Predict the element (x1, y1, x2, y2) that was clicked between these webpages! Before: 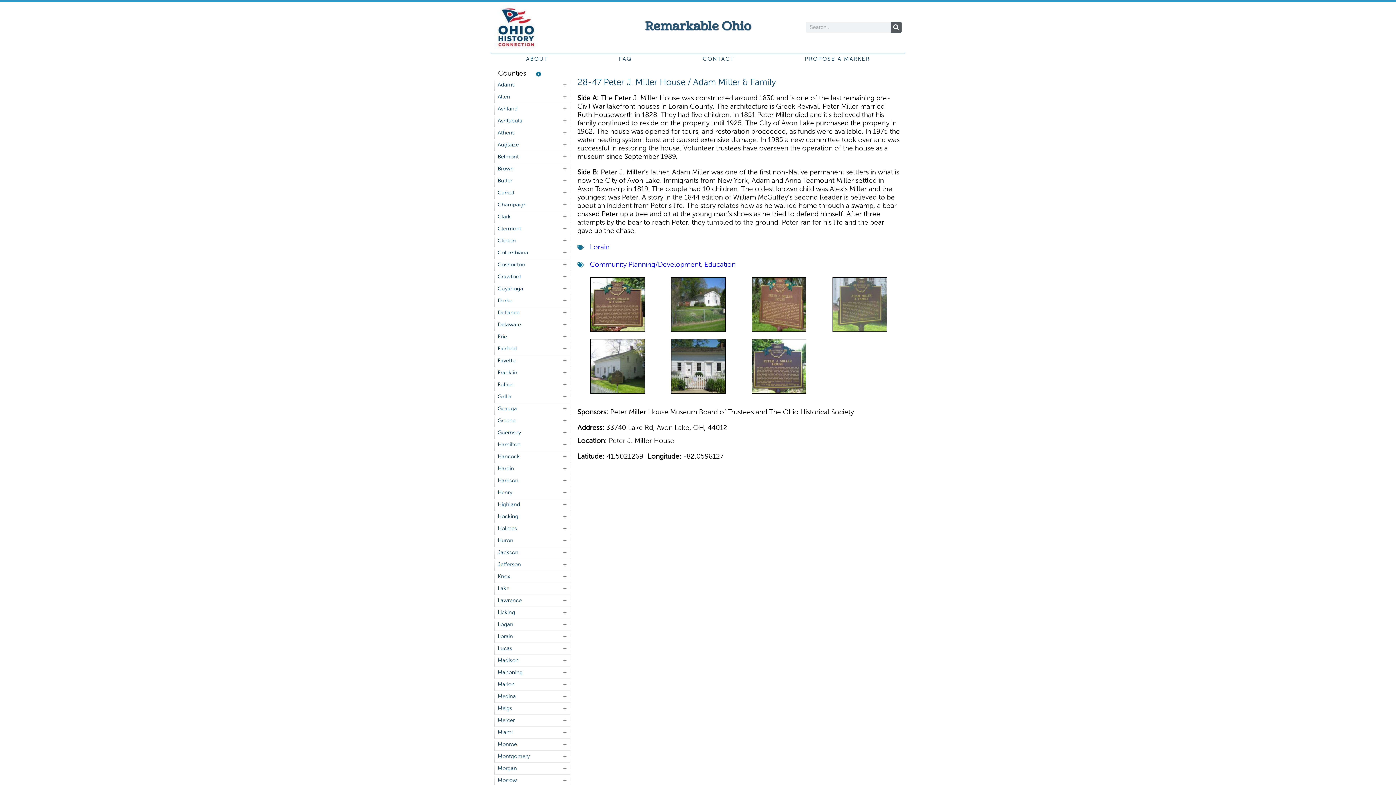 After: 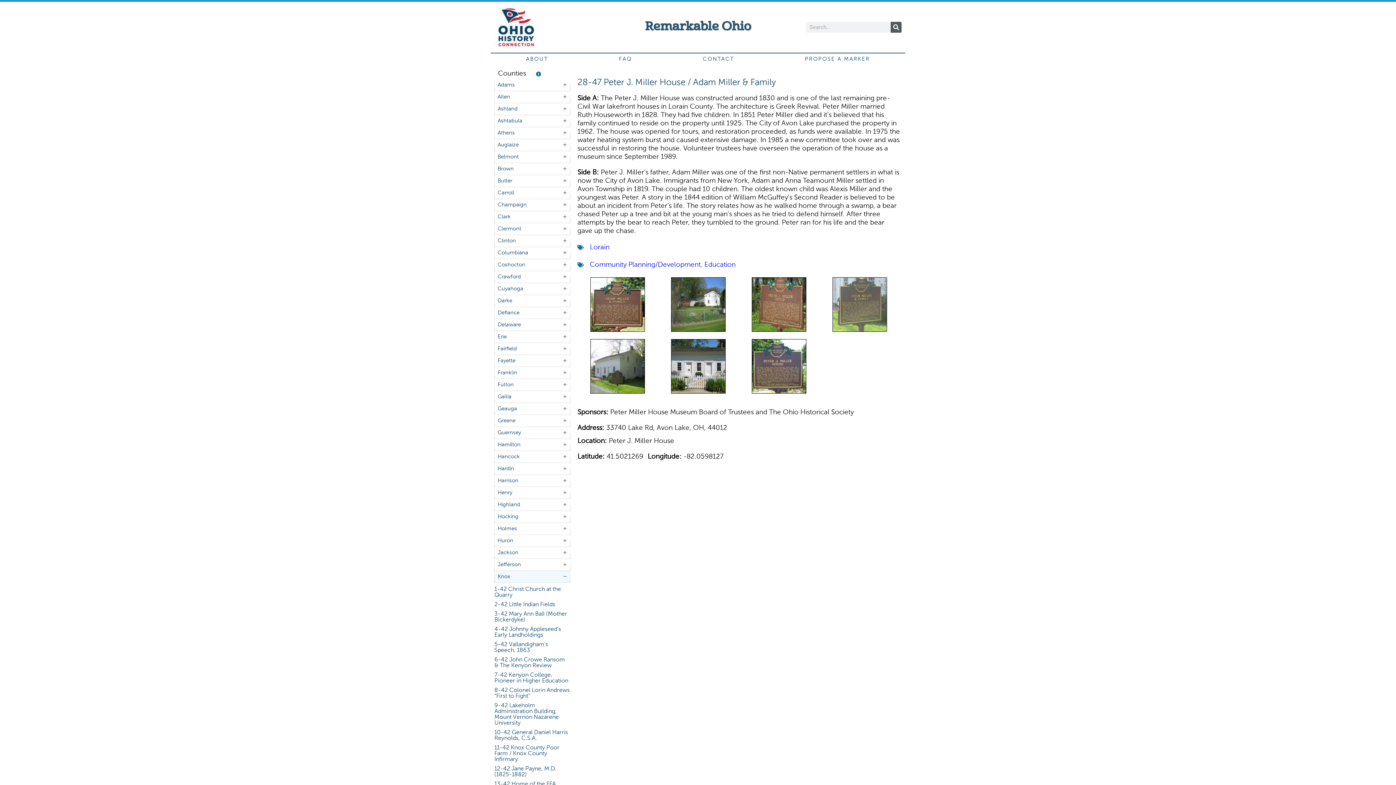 Action: label: Knox bbox: (494, 571, 570, 582)